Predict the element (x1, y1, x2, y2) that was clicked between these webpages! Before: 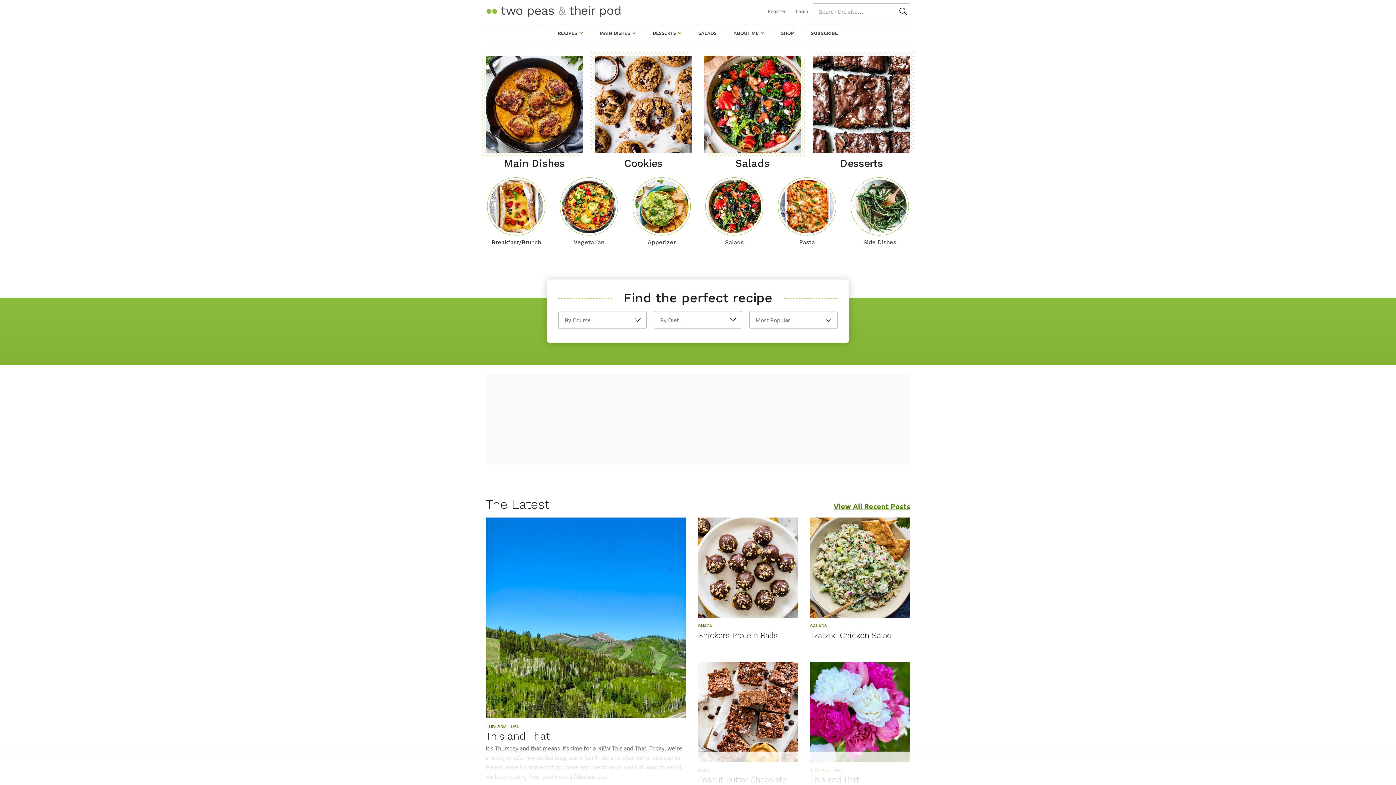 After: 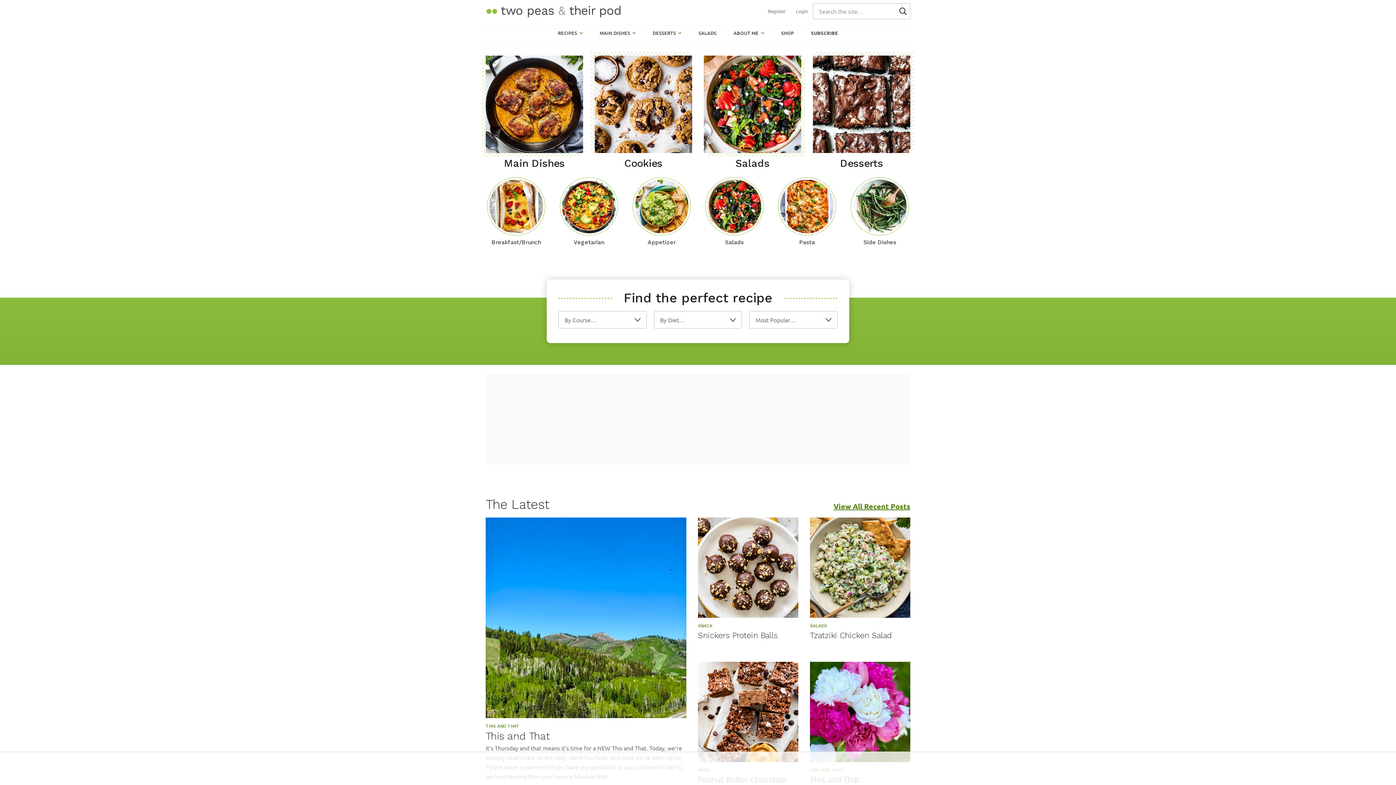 Action: label: Two Peas & Their Pod bbox: (485, 4, 621, 17)